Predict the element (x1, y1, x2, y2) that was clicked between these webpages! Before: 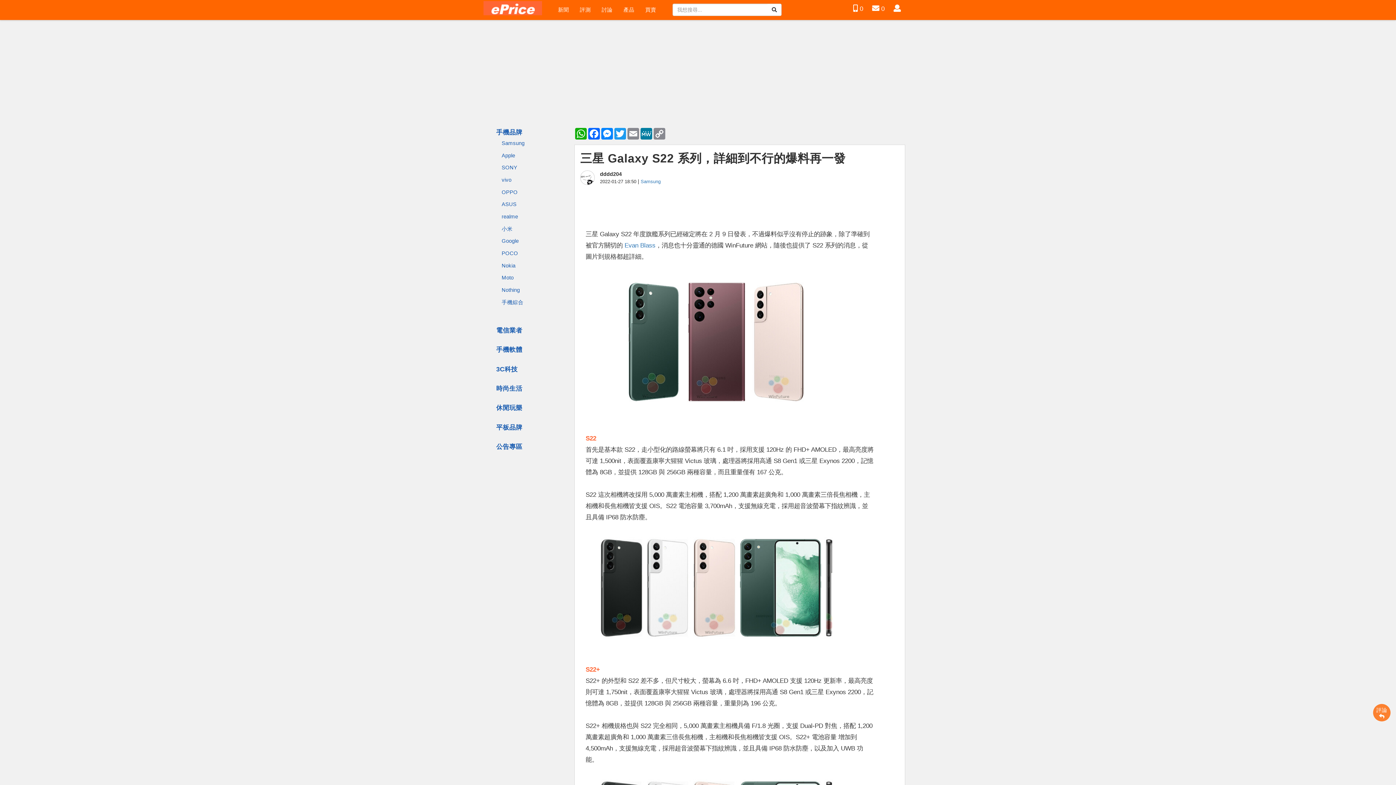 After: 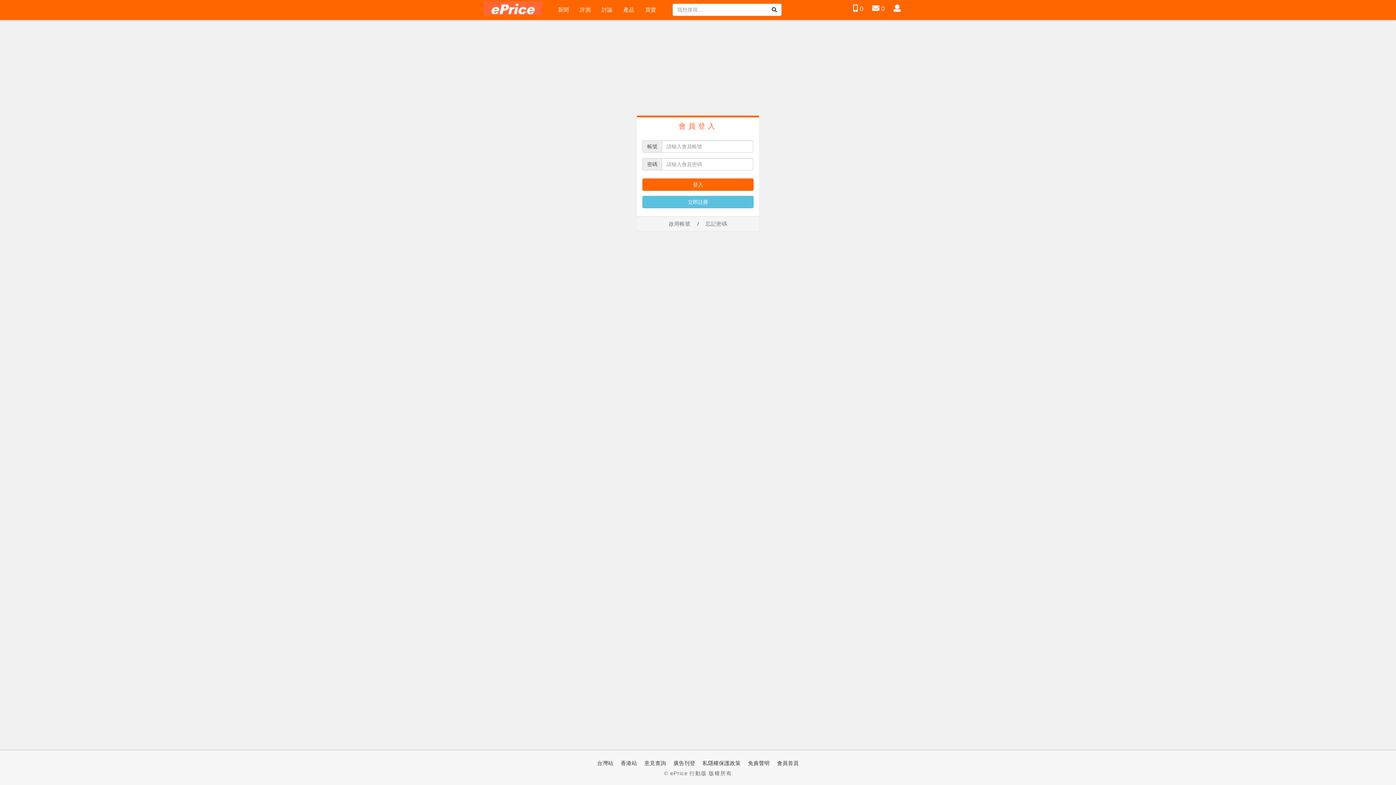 Action: label: 會員 bbox: (893, 5, 901, 12)